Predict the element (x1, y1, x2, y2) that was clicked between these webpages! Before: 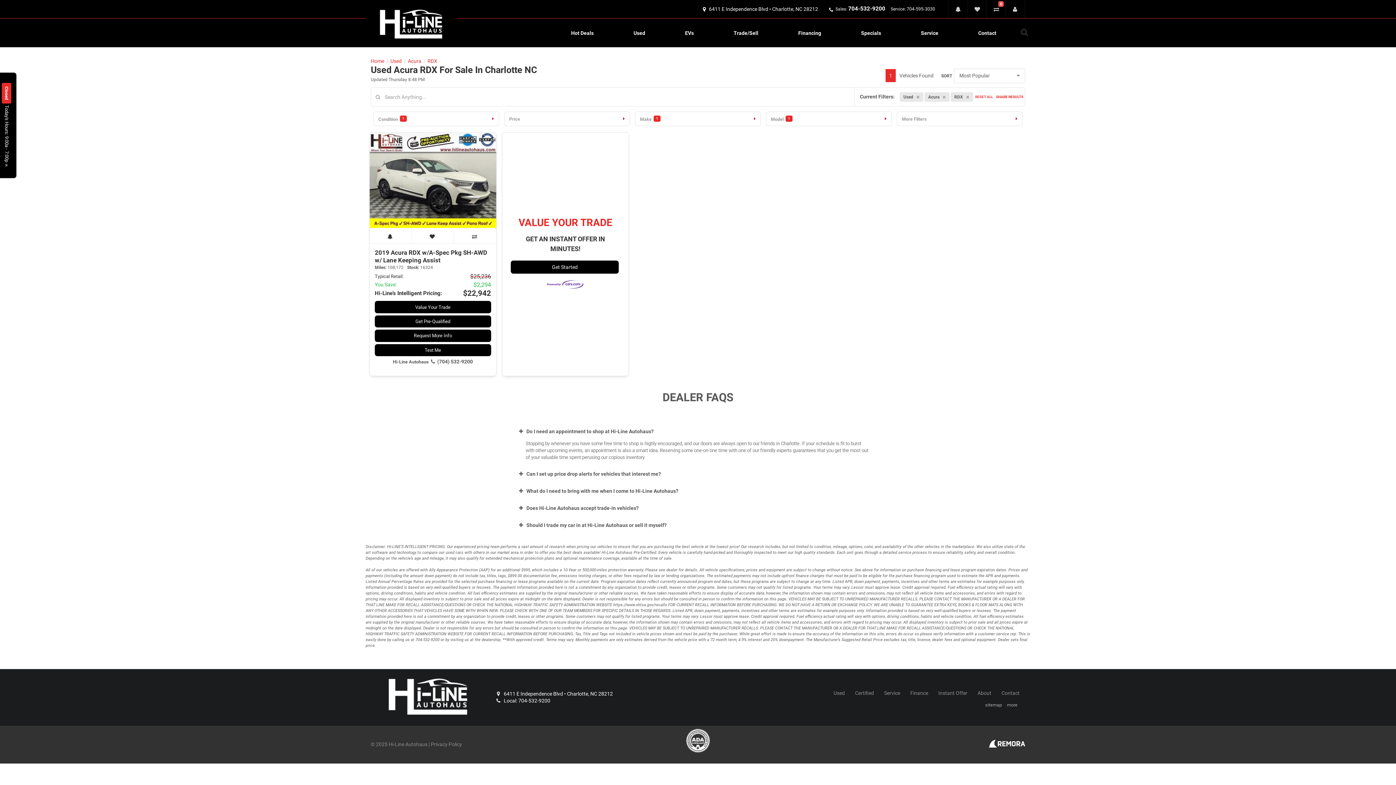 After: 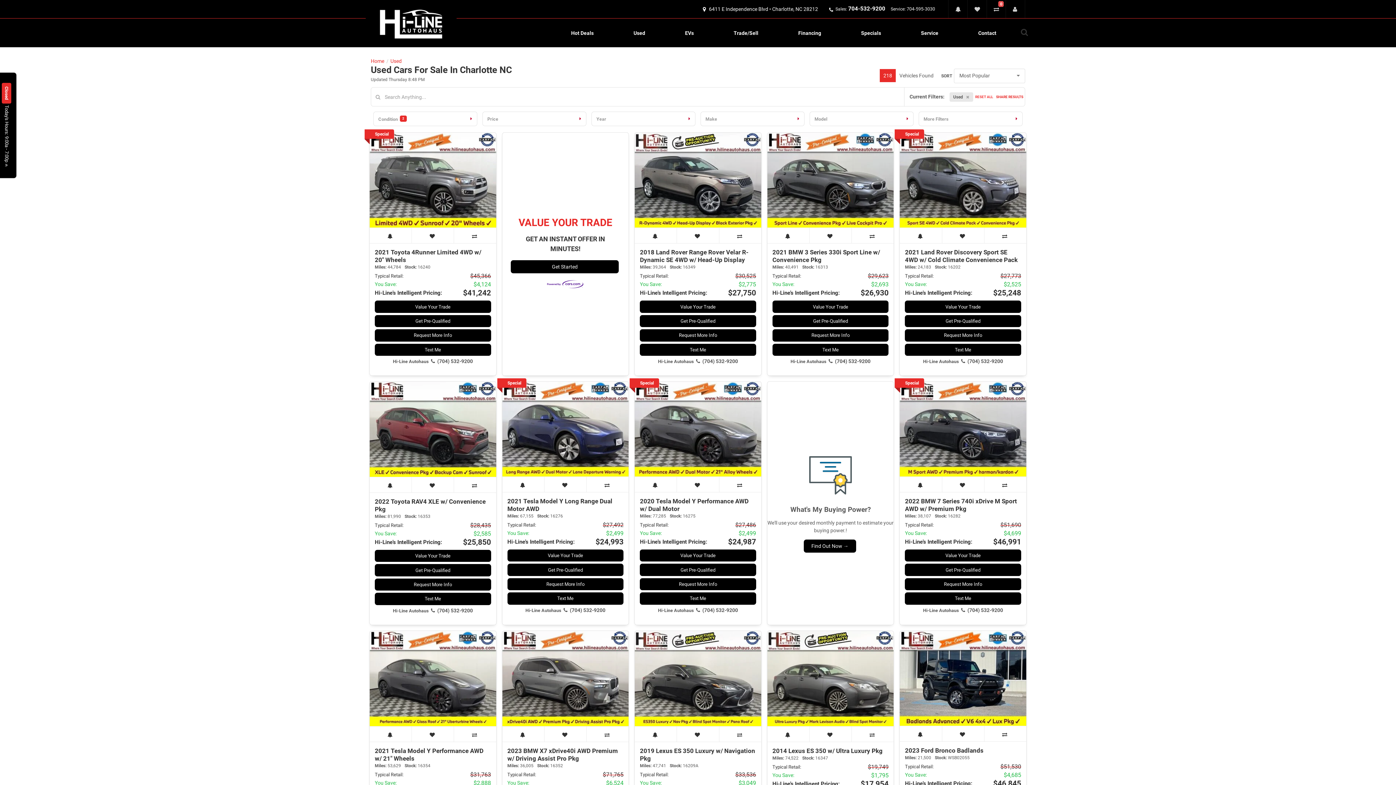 Action: bbox: (390, 58, 401, 63) label: Used